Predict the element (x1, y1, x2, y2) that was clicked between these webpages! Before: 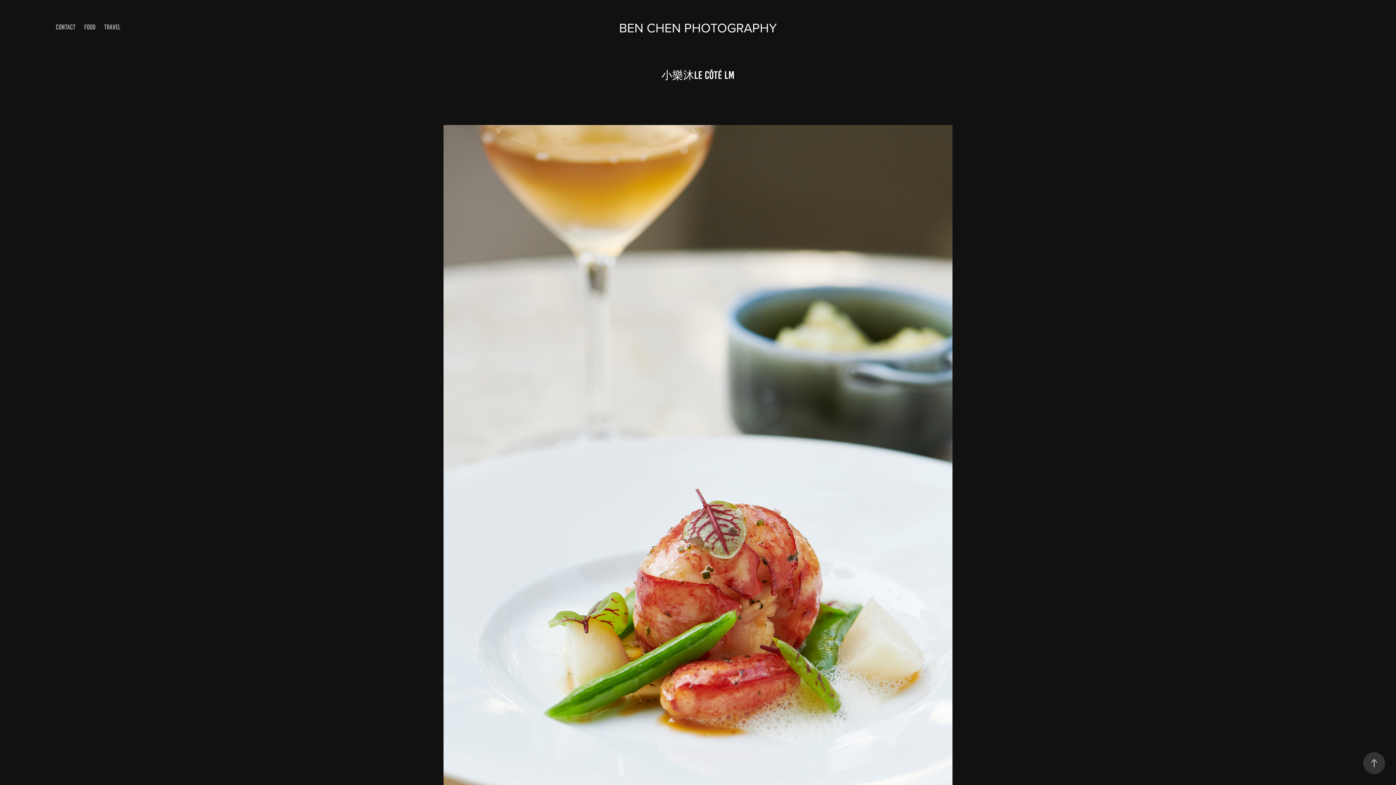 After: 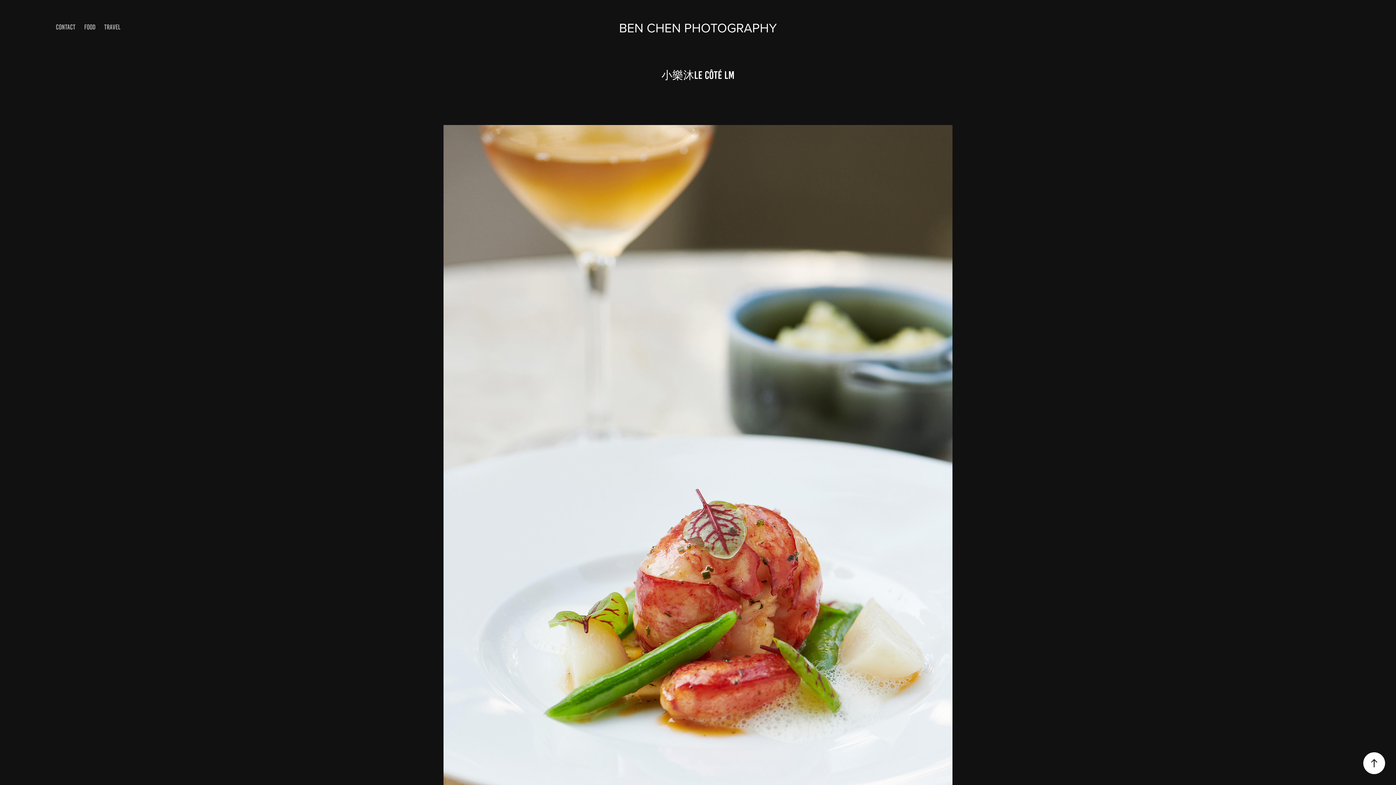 Action: bbox: (1363, 752, 1385, 774)